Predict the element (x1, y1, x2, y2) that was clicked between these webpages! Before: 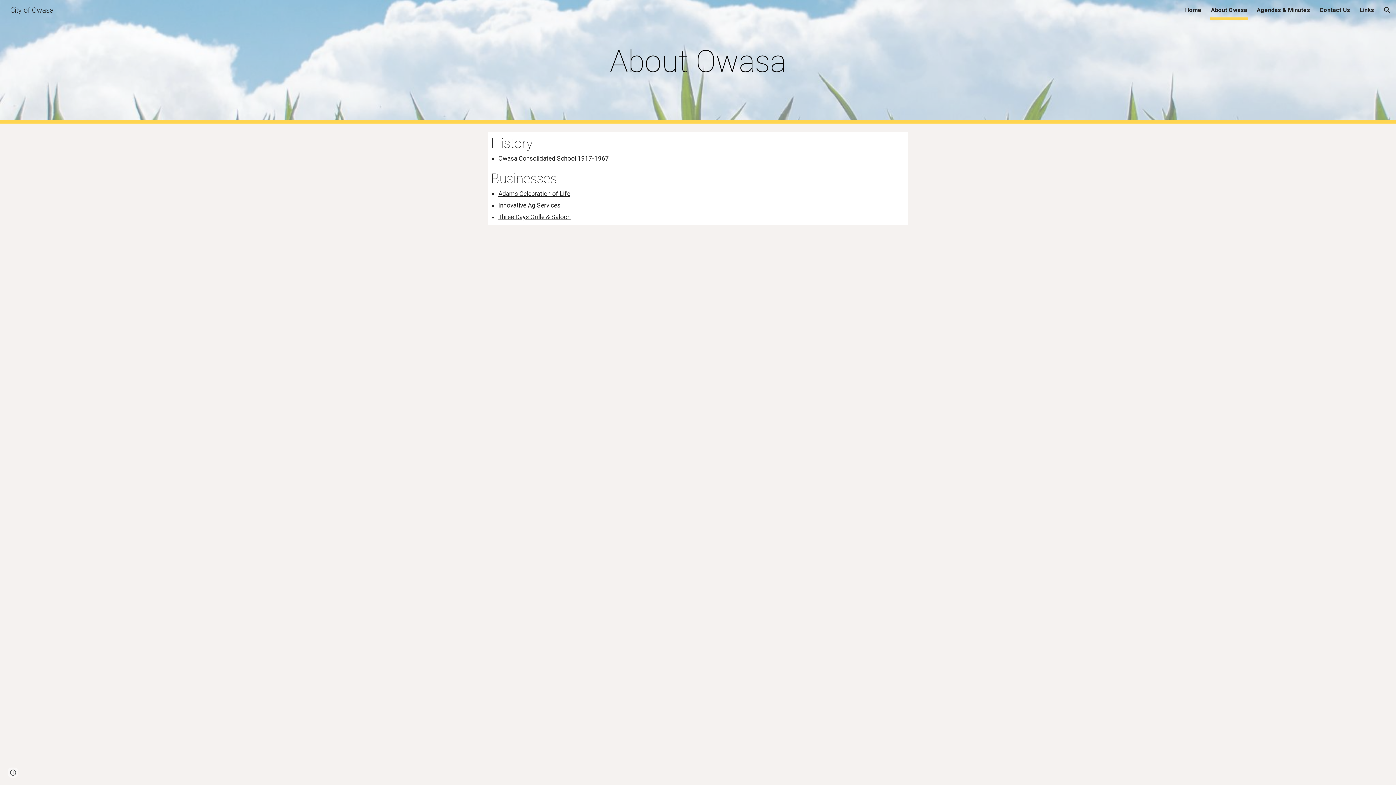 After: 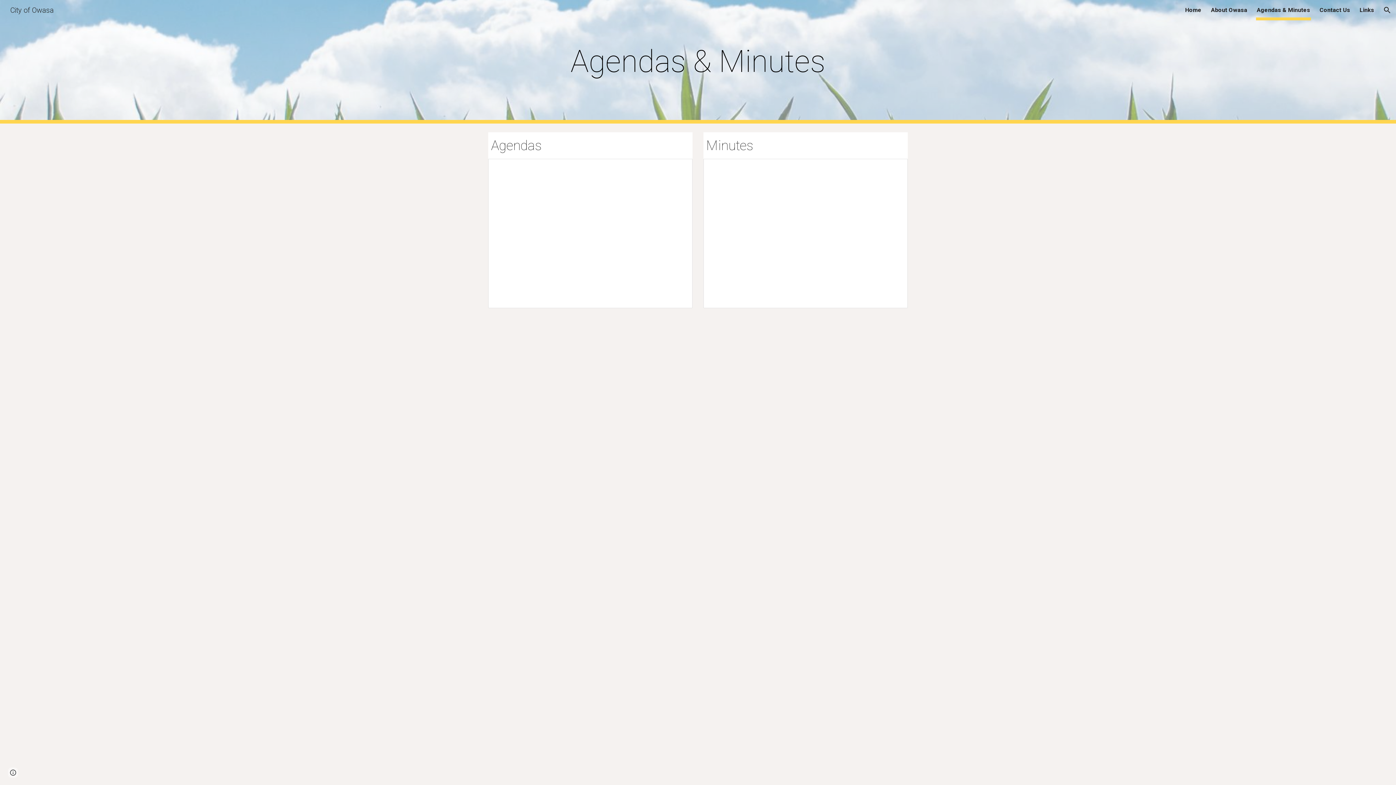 Action: label: Agendas & Minutes bbox: (1257, 5, 1310, 15)